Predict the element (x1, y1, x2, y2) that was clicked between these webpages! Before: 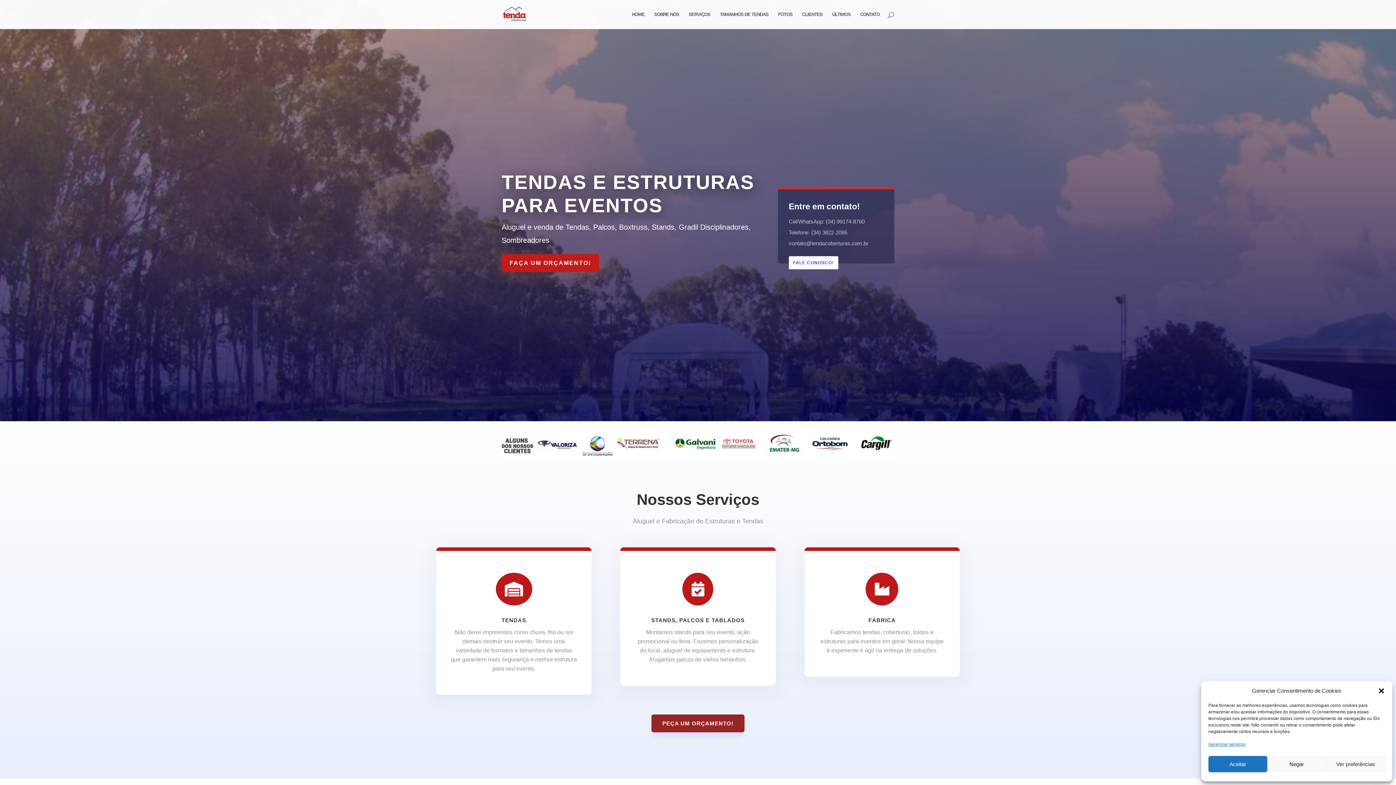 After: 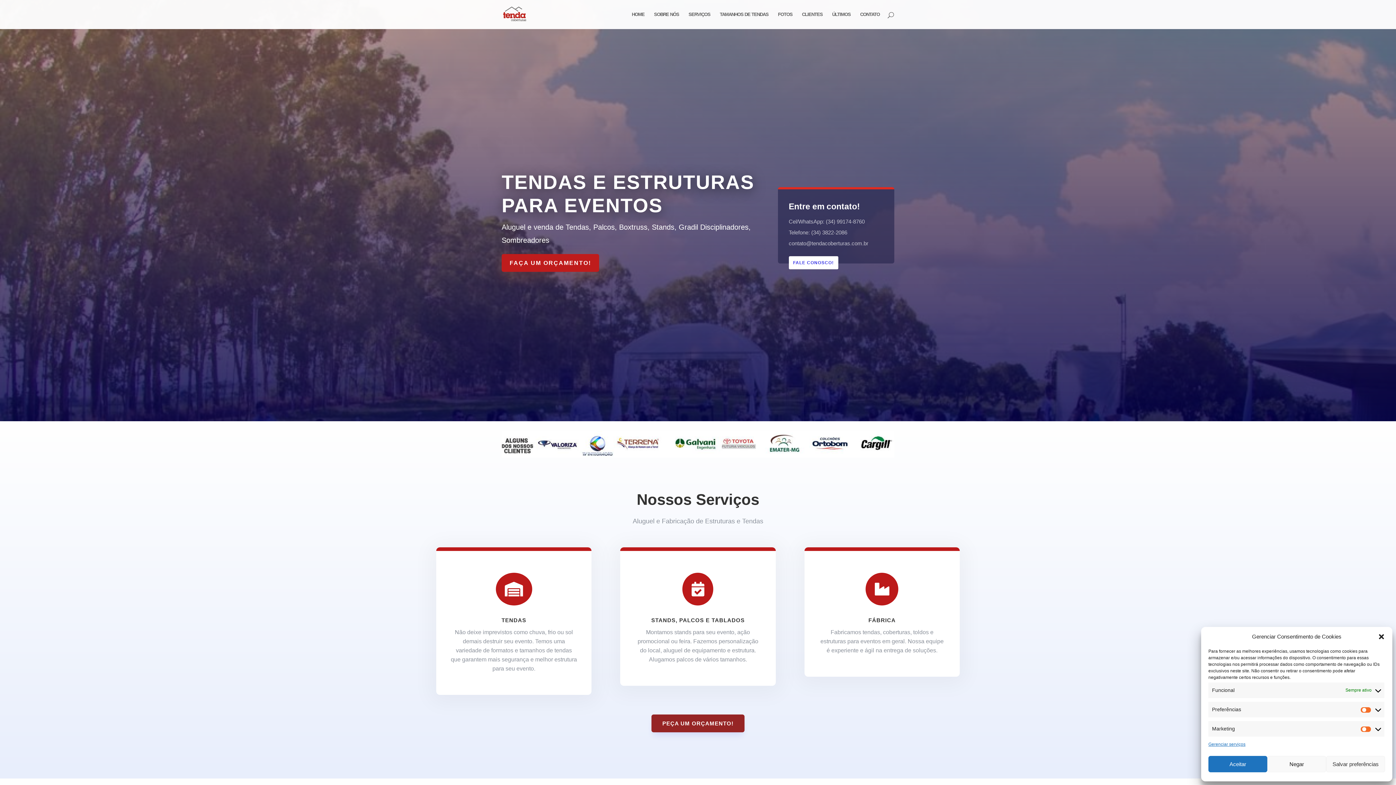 Action: label: Ver preferências bbox: (1326, 756, 1385, 772)